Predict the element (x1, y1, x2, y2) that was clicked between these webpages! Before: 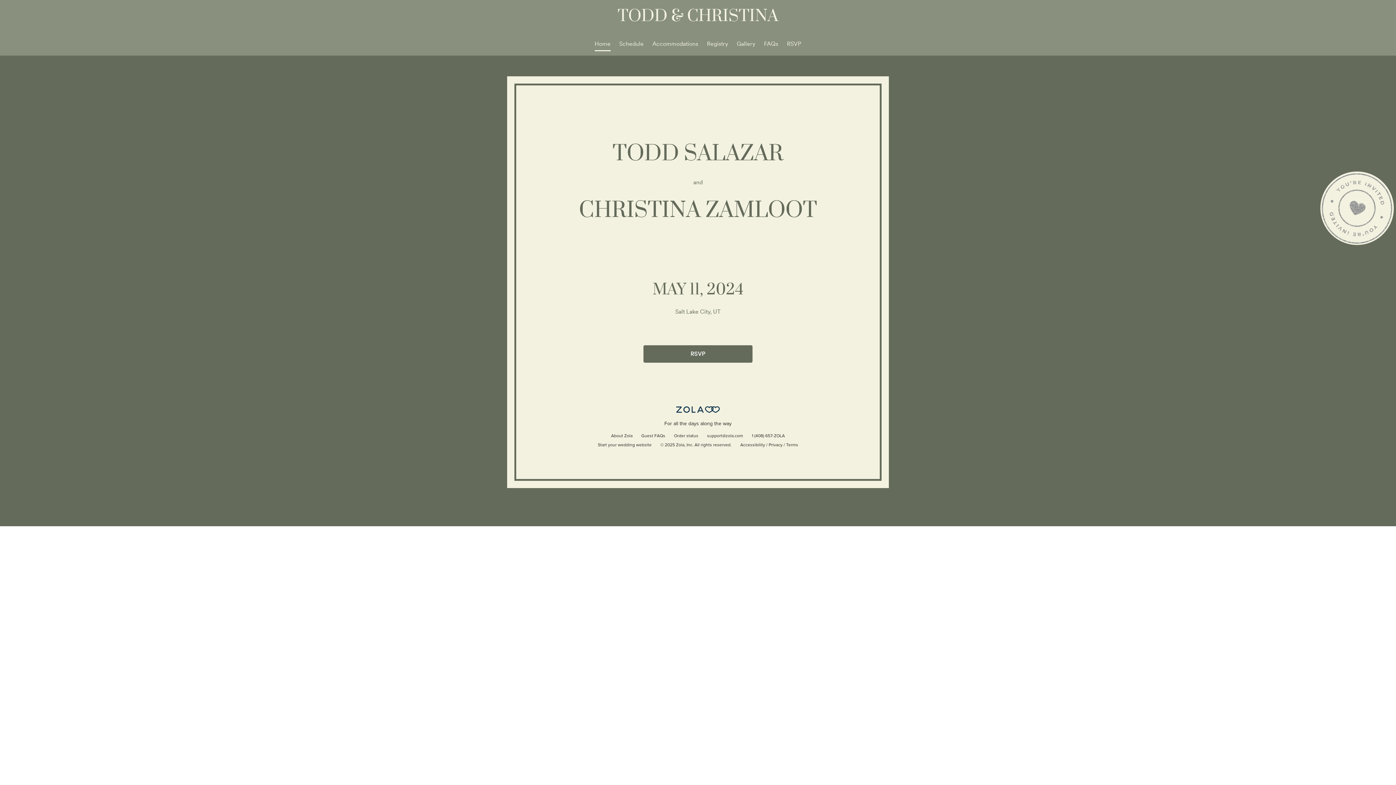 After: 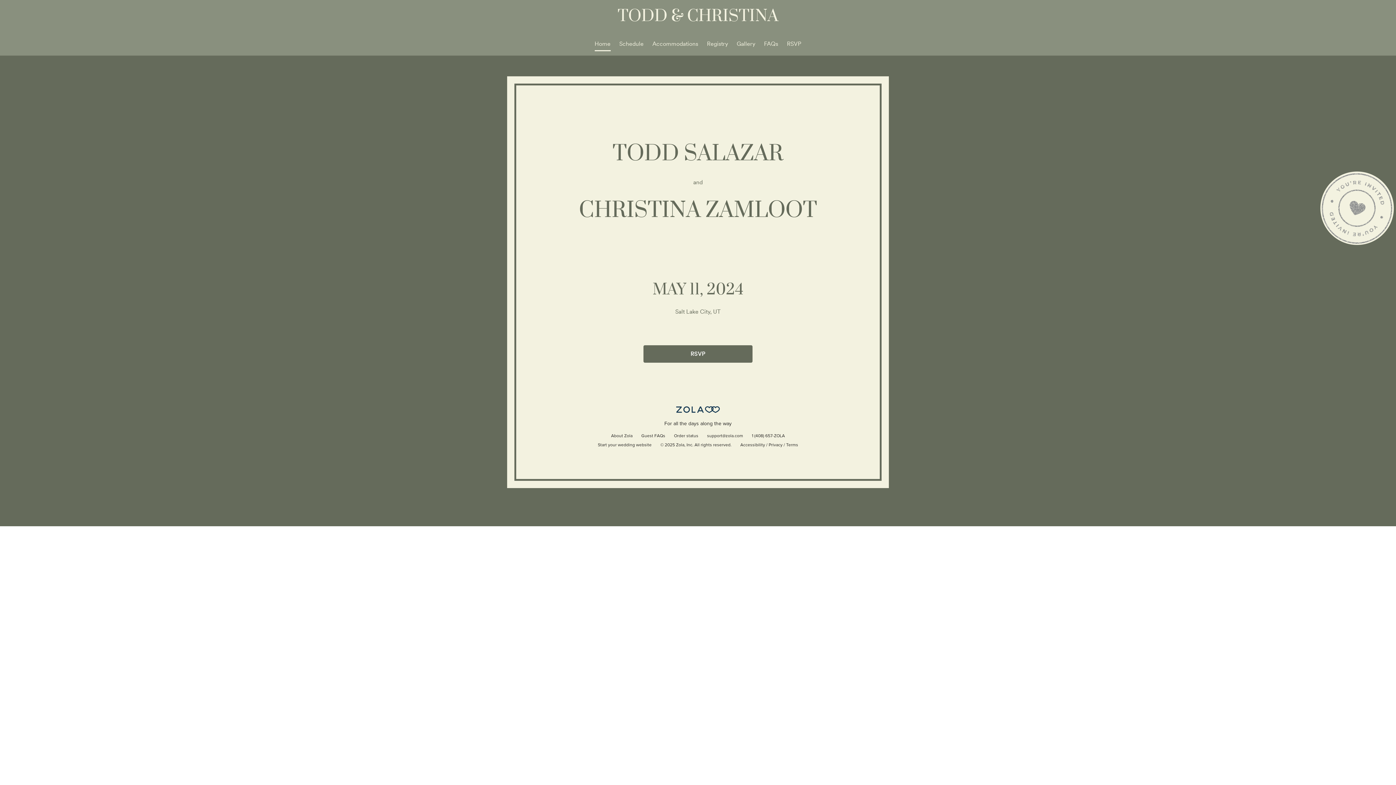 Action: label: Home bbox: (594, 40, 610, 47)